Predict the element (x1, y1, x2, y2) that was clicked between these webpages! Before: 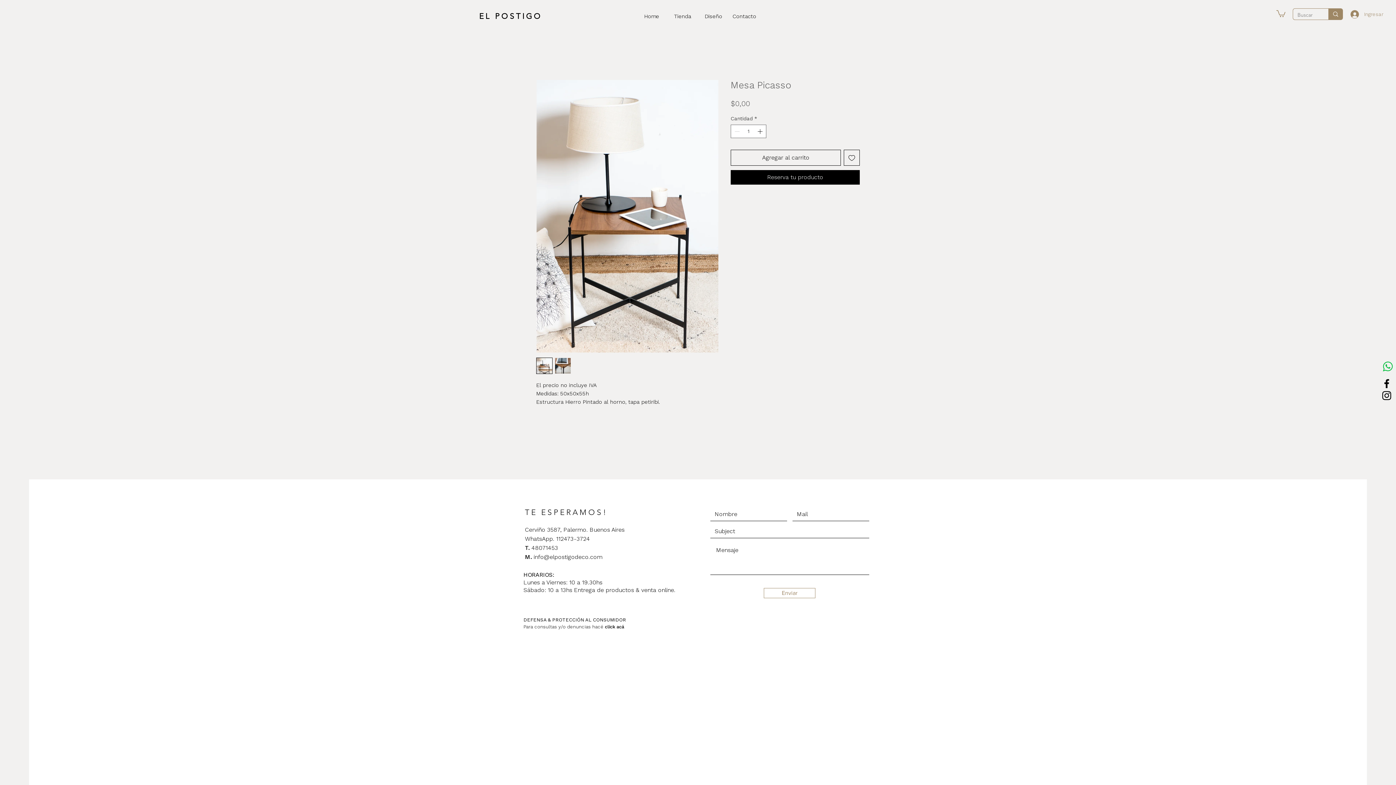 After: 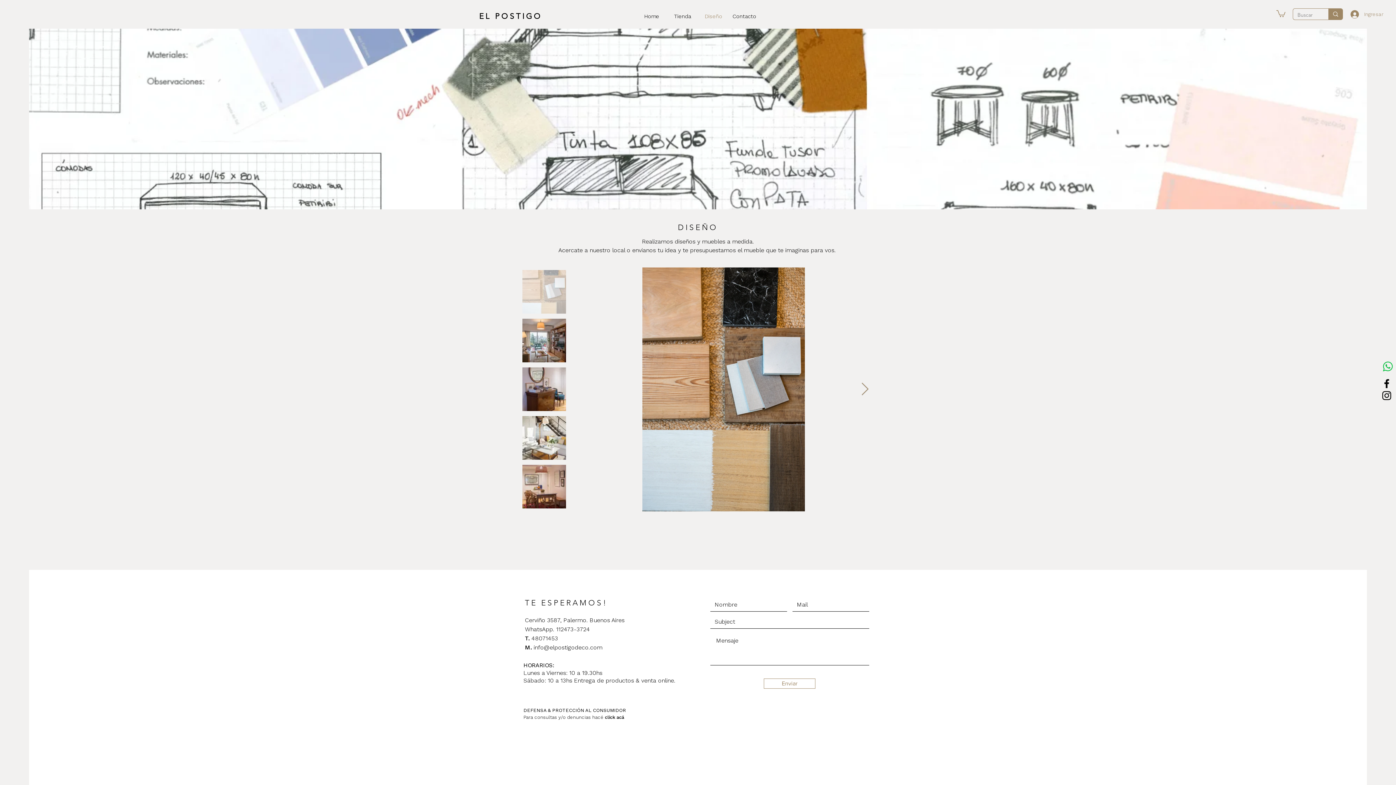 Action: bbox: (698, 7, 729, 25) label: Diseño